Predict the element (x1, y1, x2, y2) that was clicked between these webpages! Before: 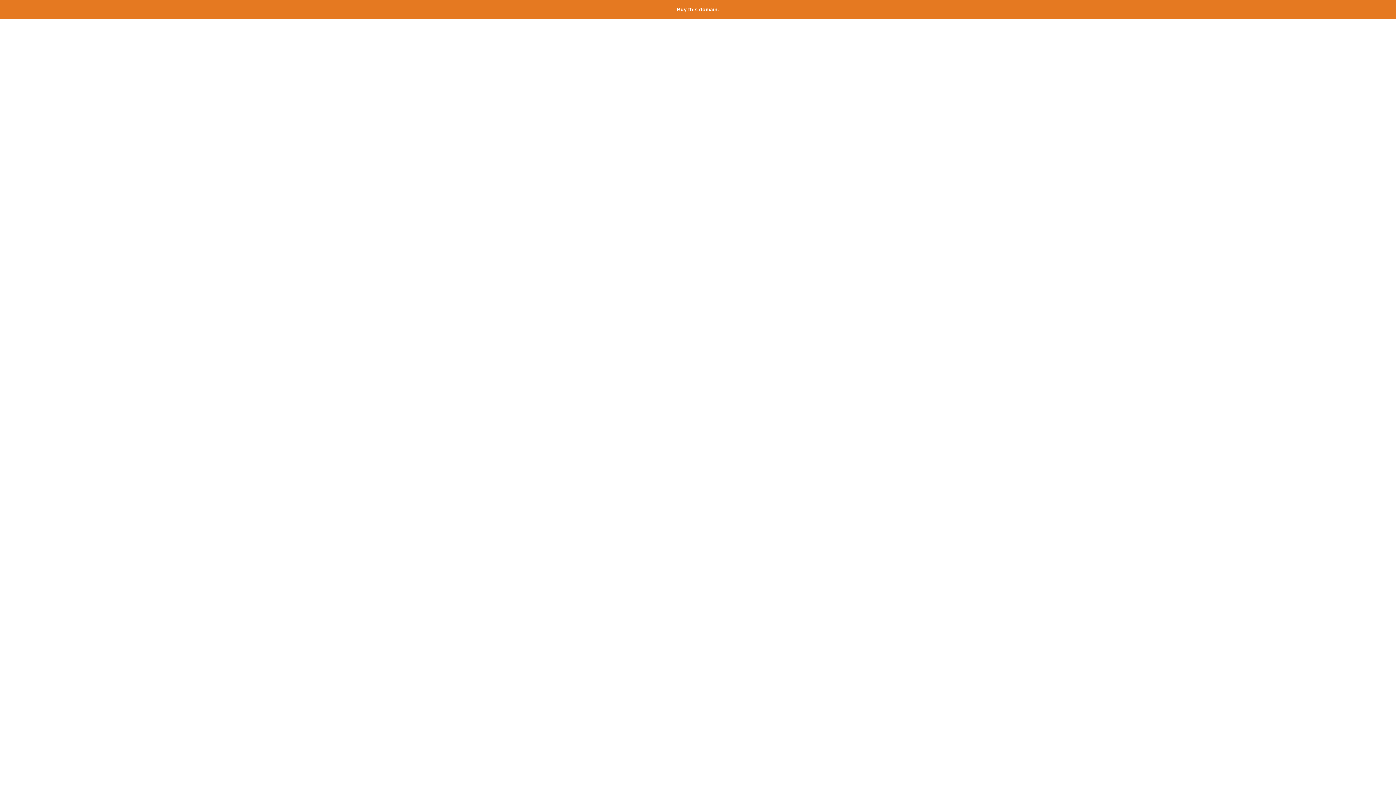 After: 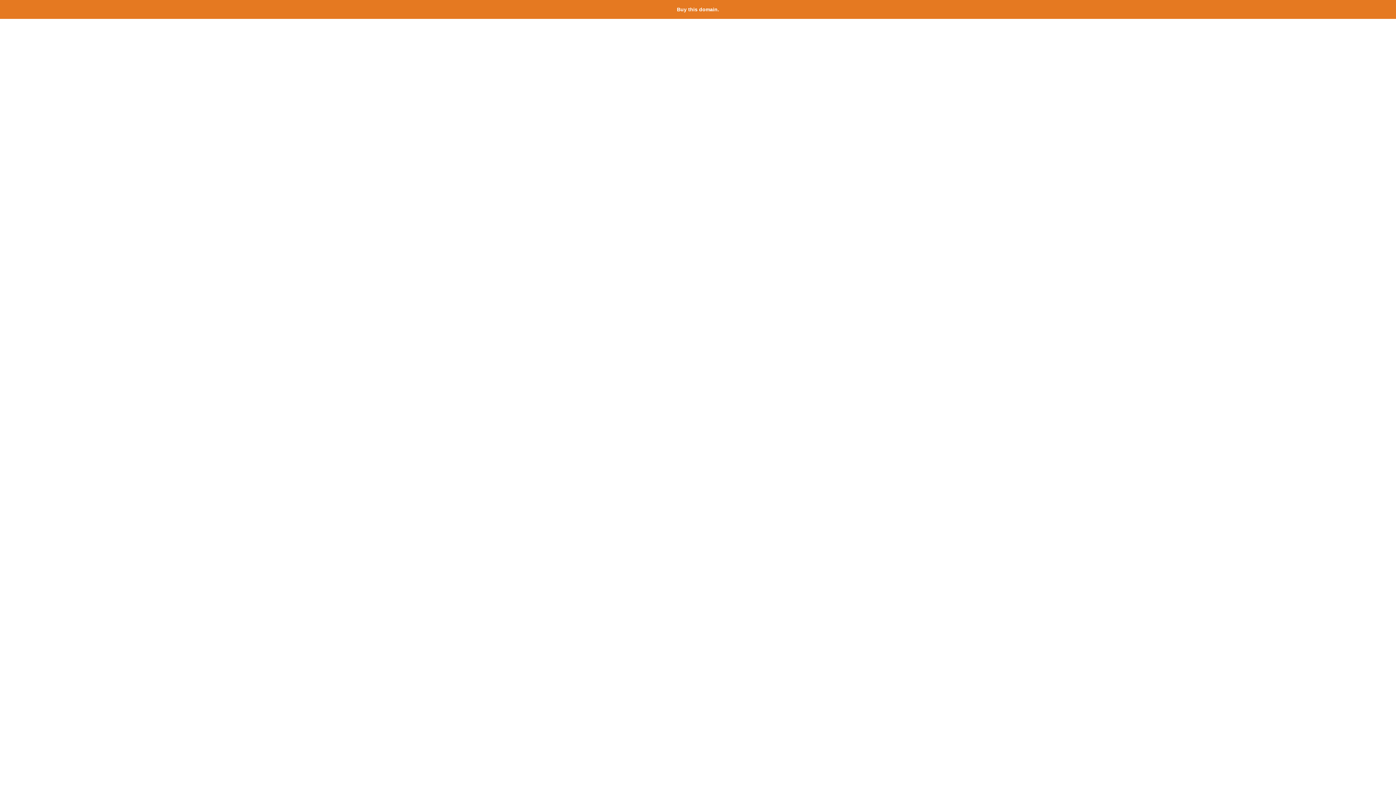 Action: bbox: (677, 6, 719, 12) label: Buy this domain.